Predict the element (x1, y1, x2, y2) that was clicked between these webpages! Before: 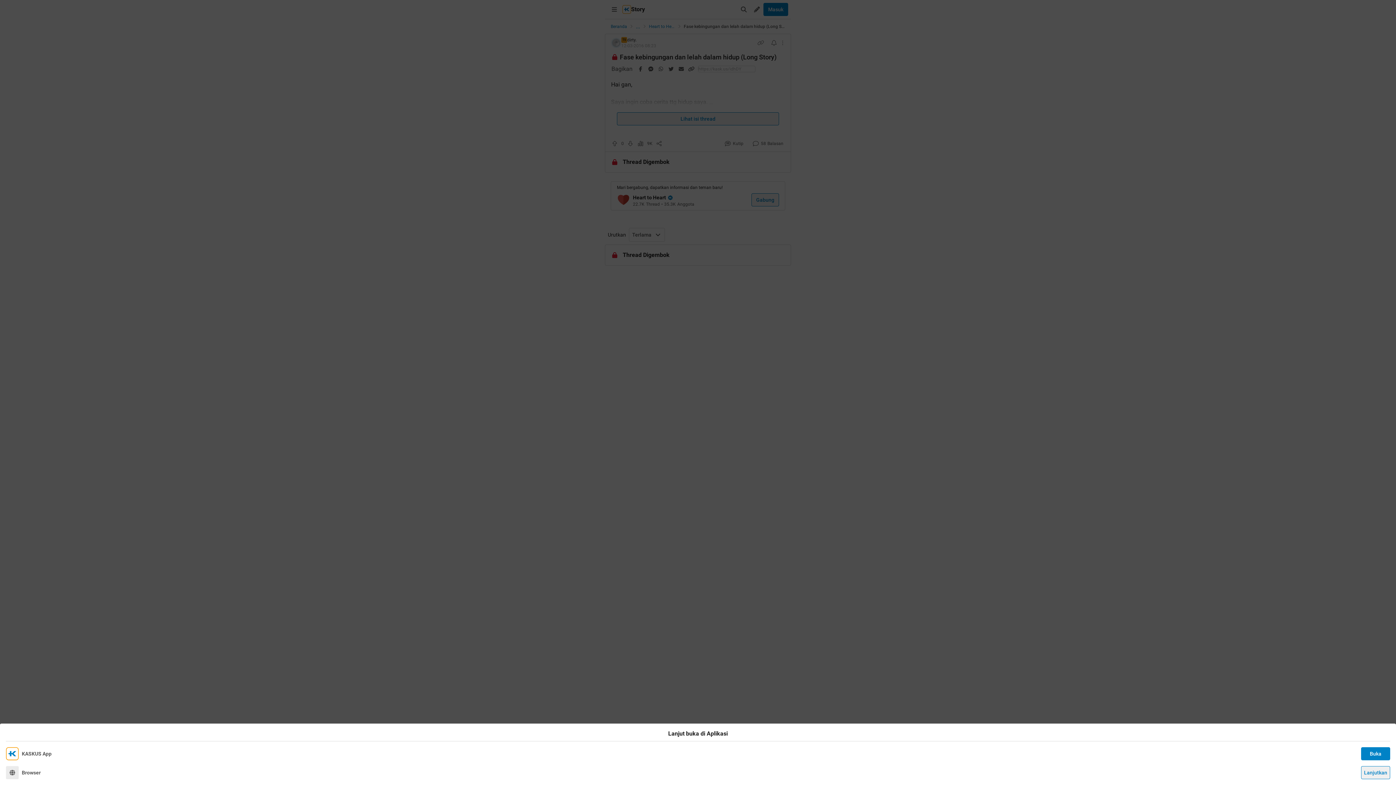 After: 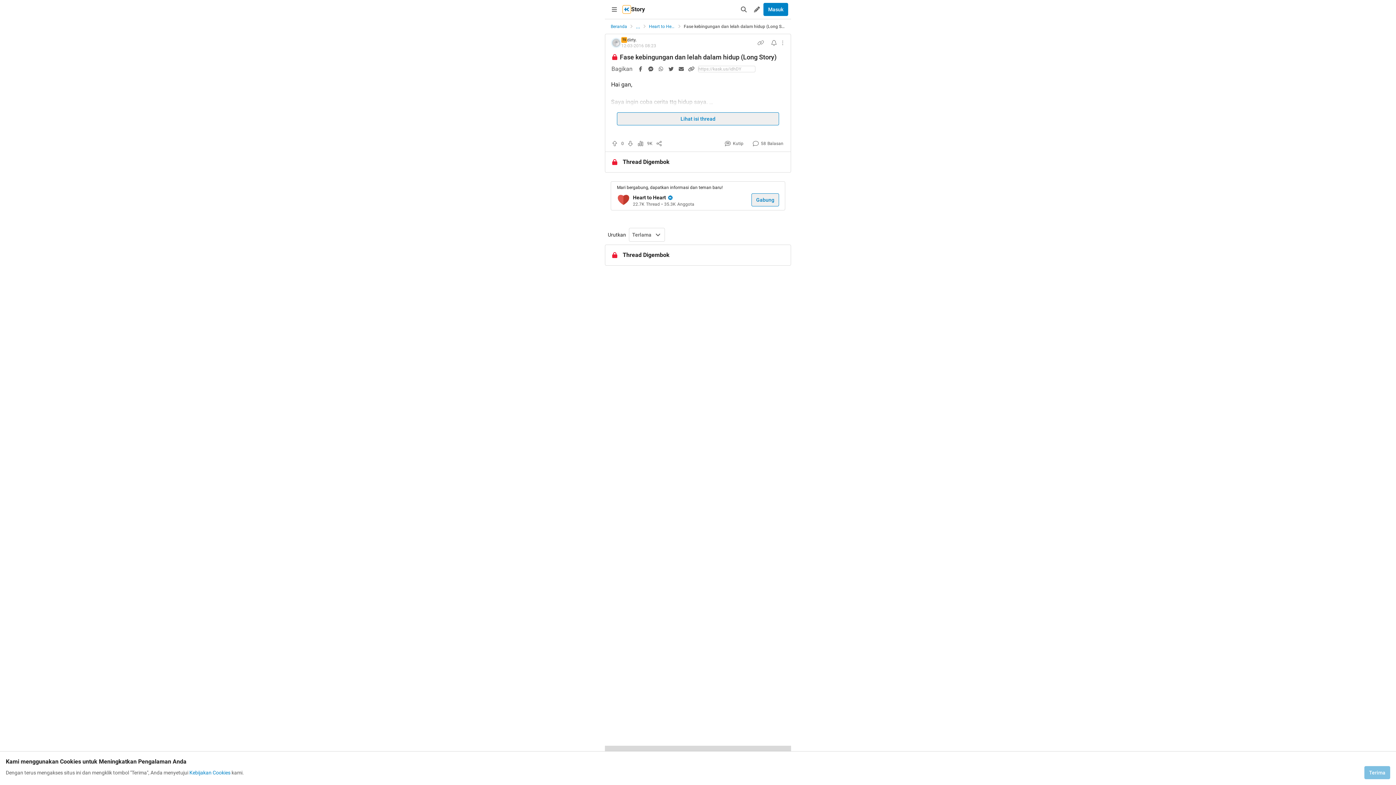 Action: label: Lanjutkan bbox: (1361, 766, 1390, 779)